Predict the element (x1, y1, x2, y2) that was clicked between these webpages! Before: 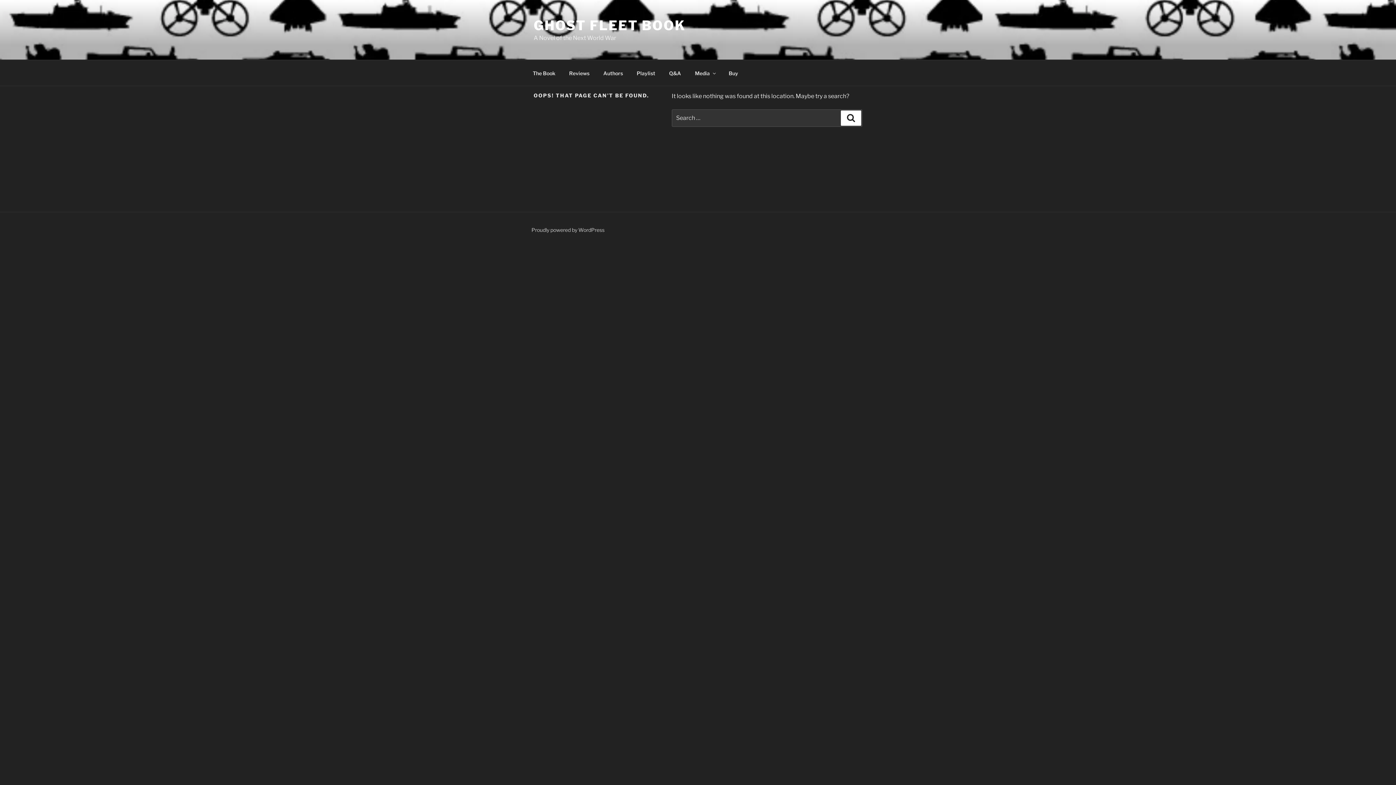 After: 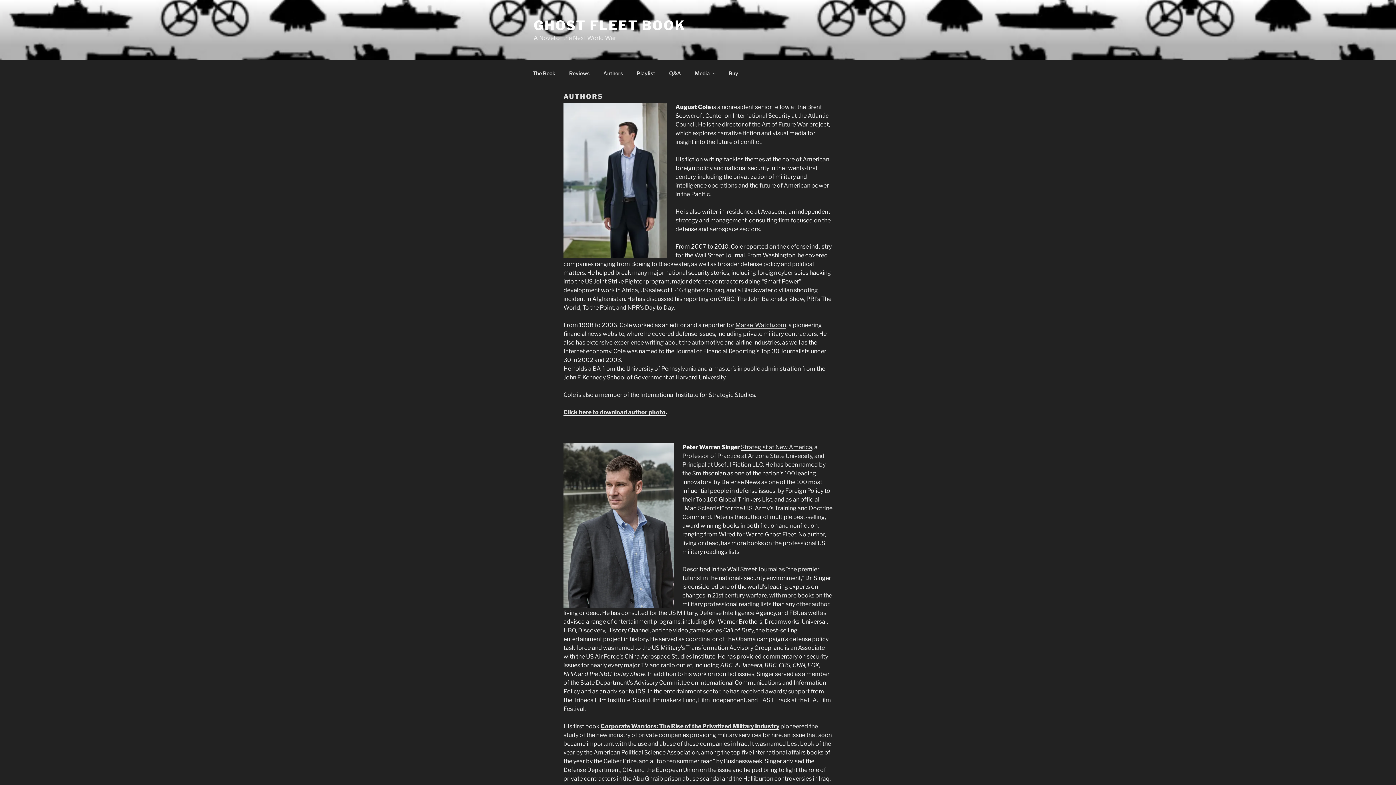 Action: bbox: (597, 64, 629, 82) label: Authors